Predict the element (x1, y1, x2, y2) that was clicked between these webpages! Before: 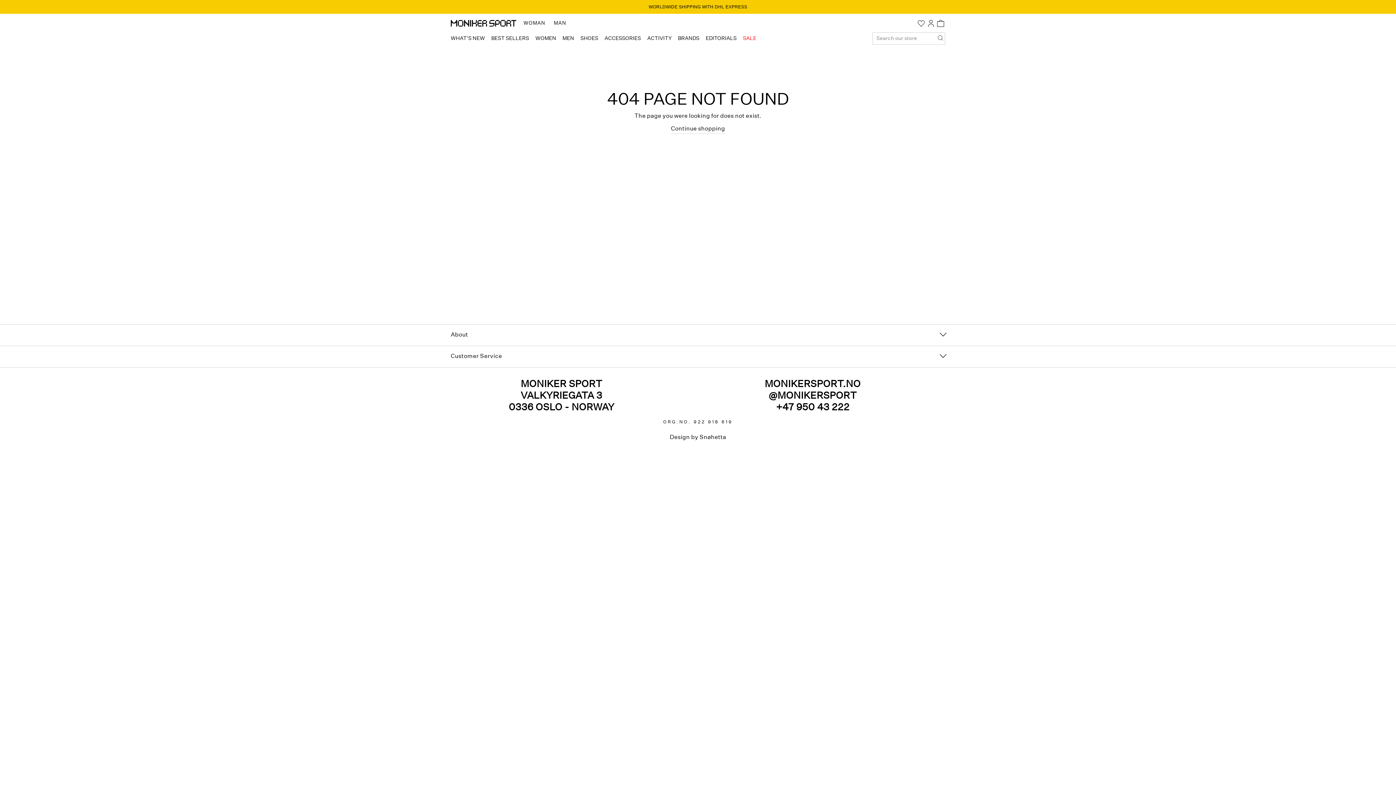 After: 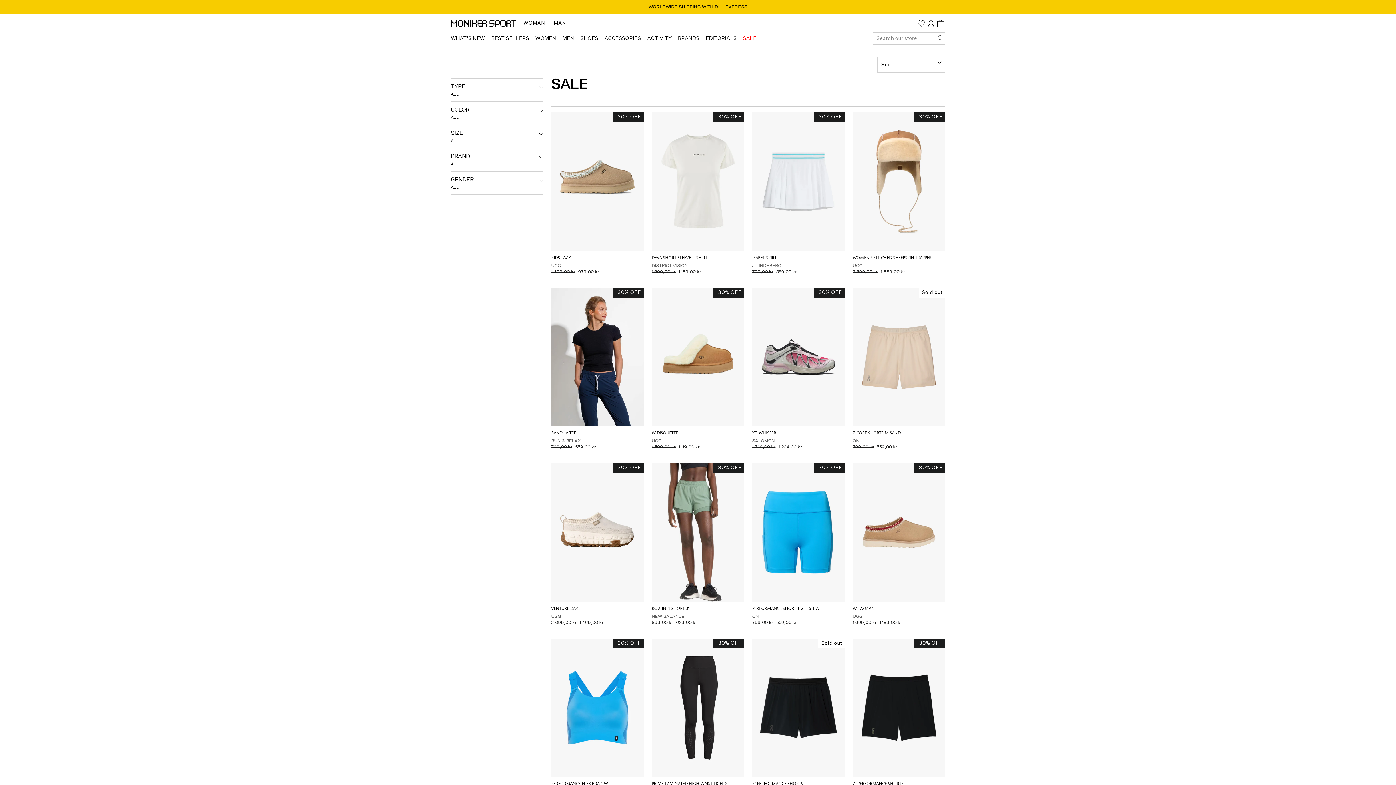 Action: label: SALE bbox: (740, 31, 759, 45)